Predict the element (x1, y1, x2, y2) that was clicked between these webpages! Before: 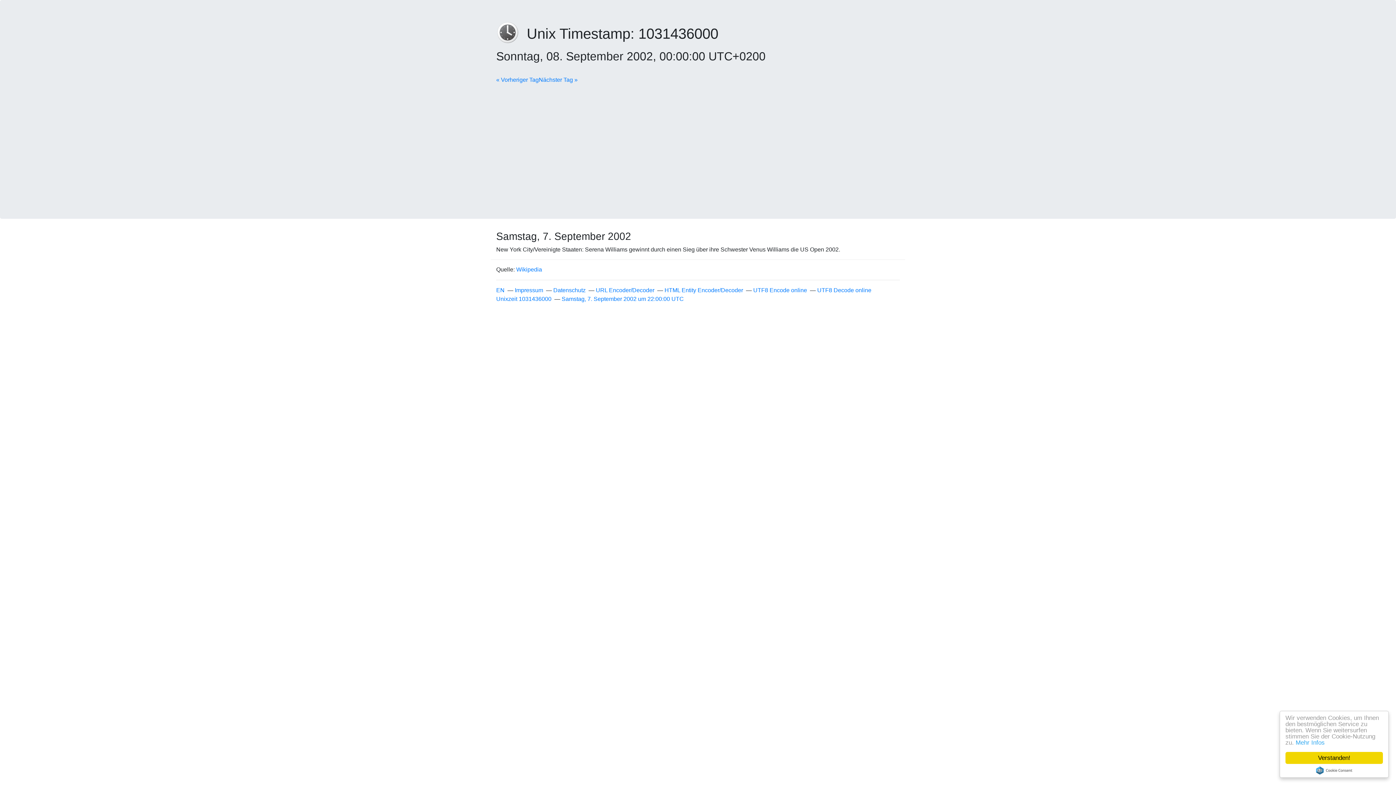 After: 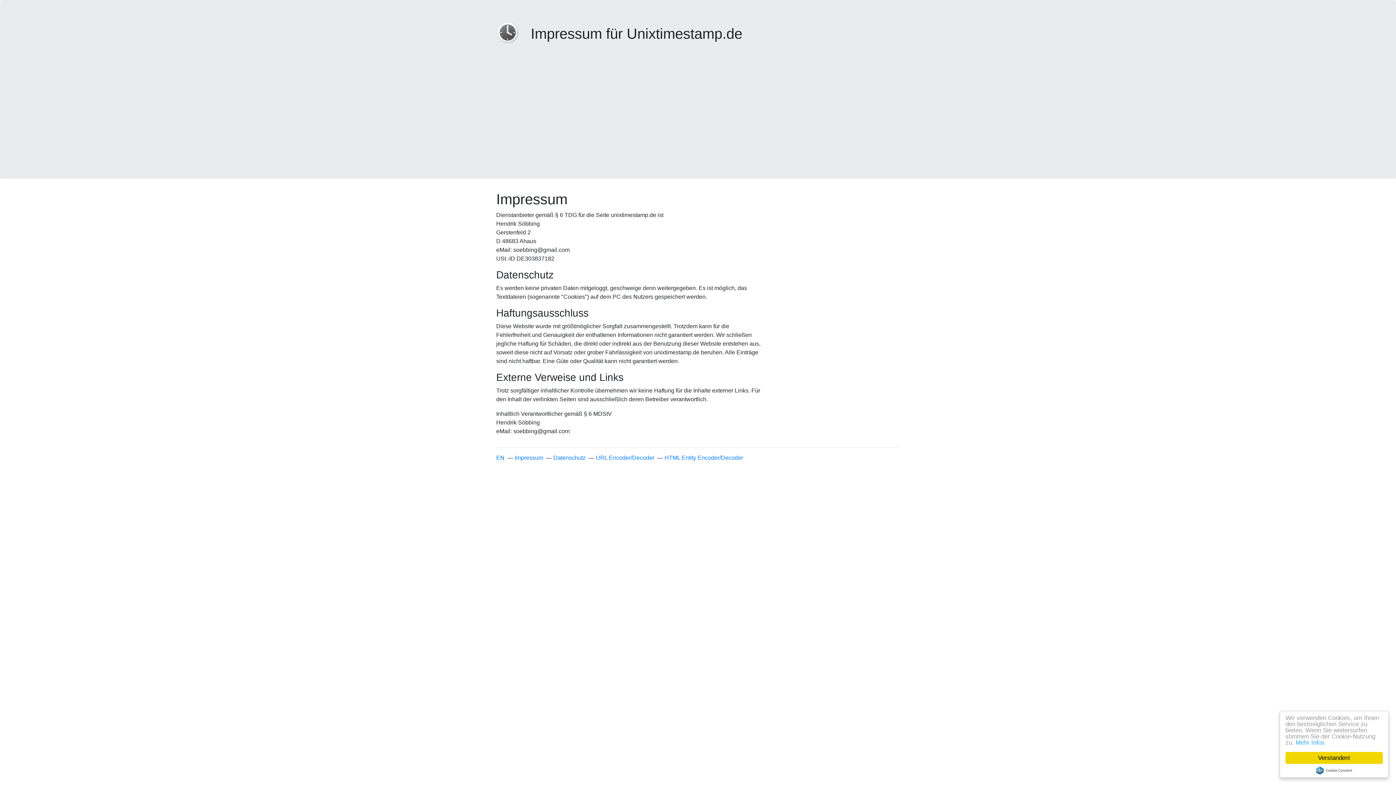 Action: label: Mehr Infos bbox: (1296, 739, 1325, 746)